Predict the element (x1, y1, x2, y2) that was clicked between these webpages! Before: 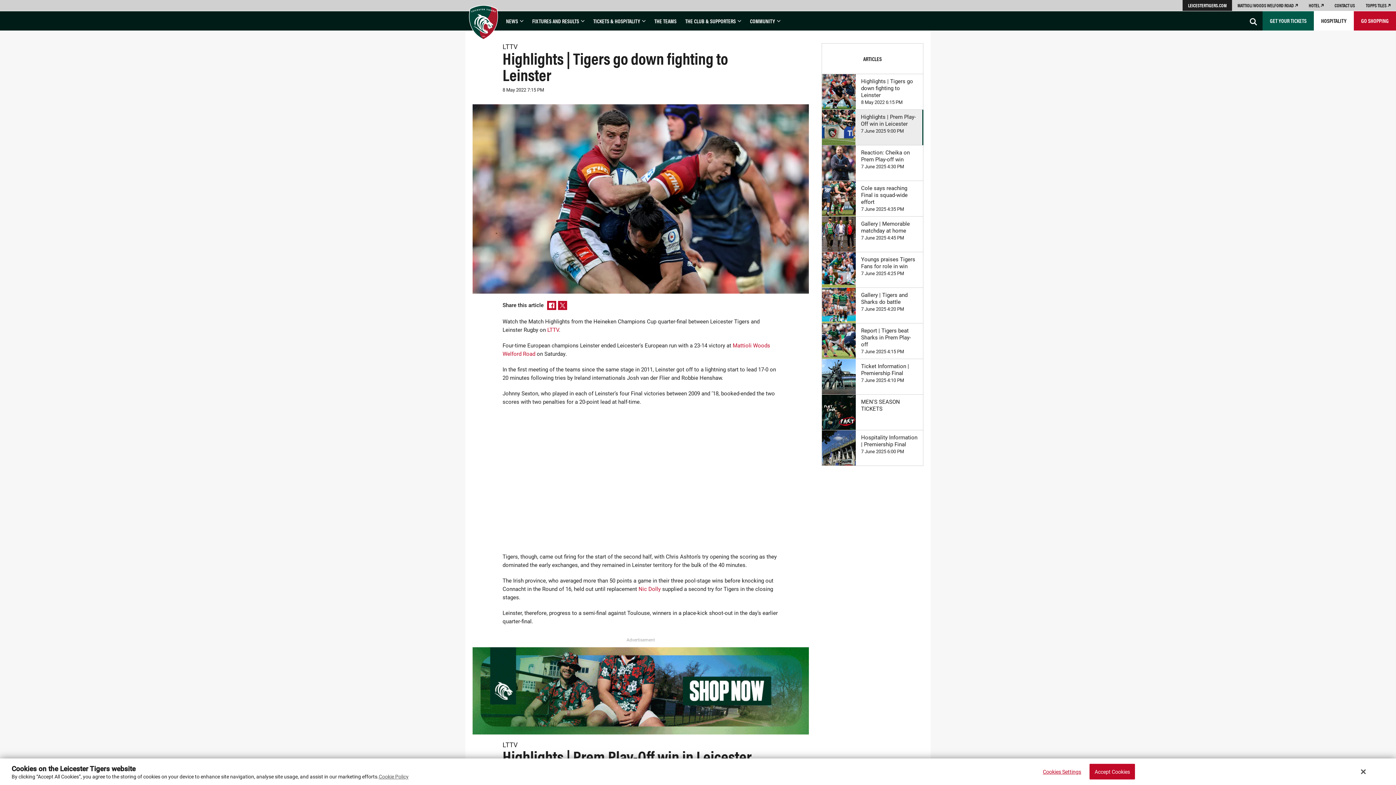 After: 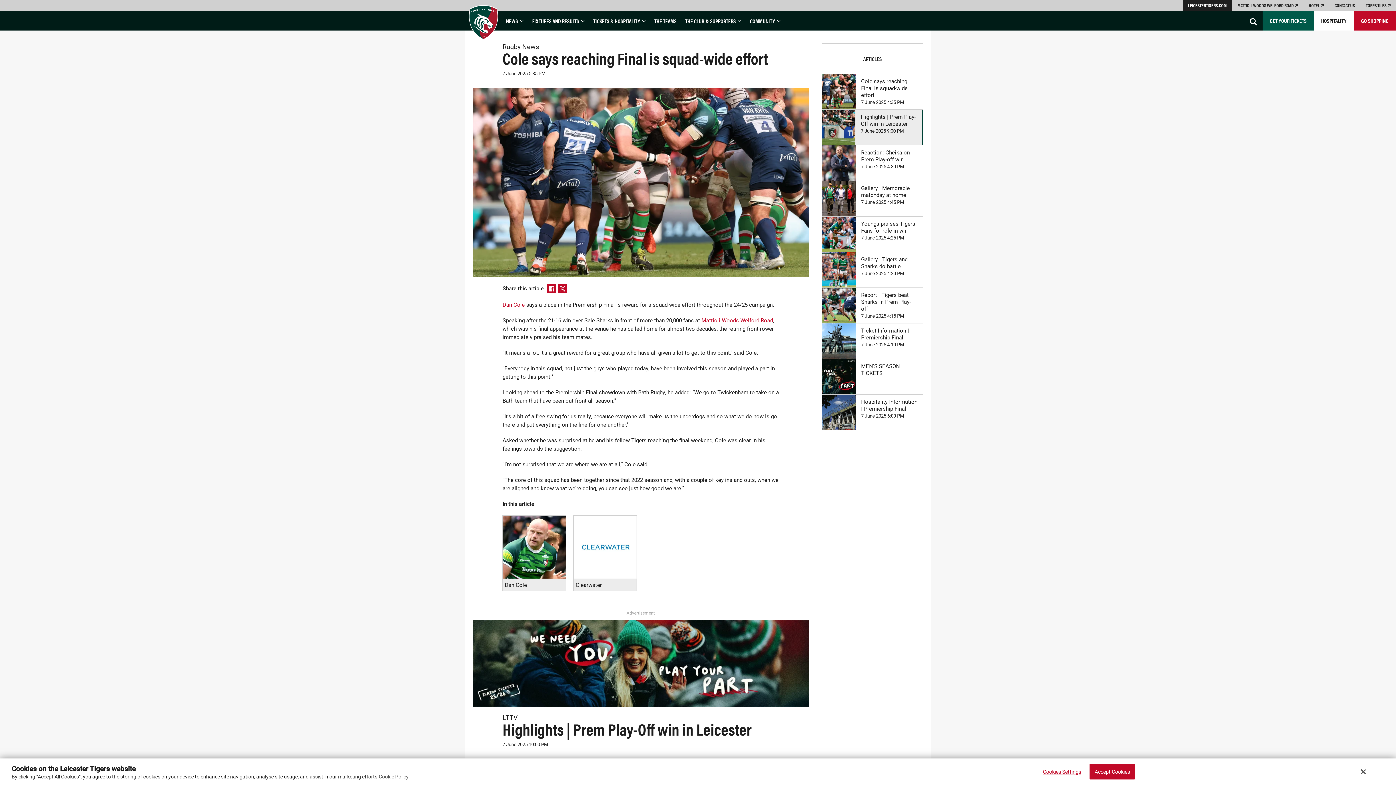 Action: label: Cole says reaching Final is squad-wide effort

7 June 2025 4:35 PM bbox: (822, 181, 923, 216)